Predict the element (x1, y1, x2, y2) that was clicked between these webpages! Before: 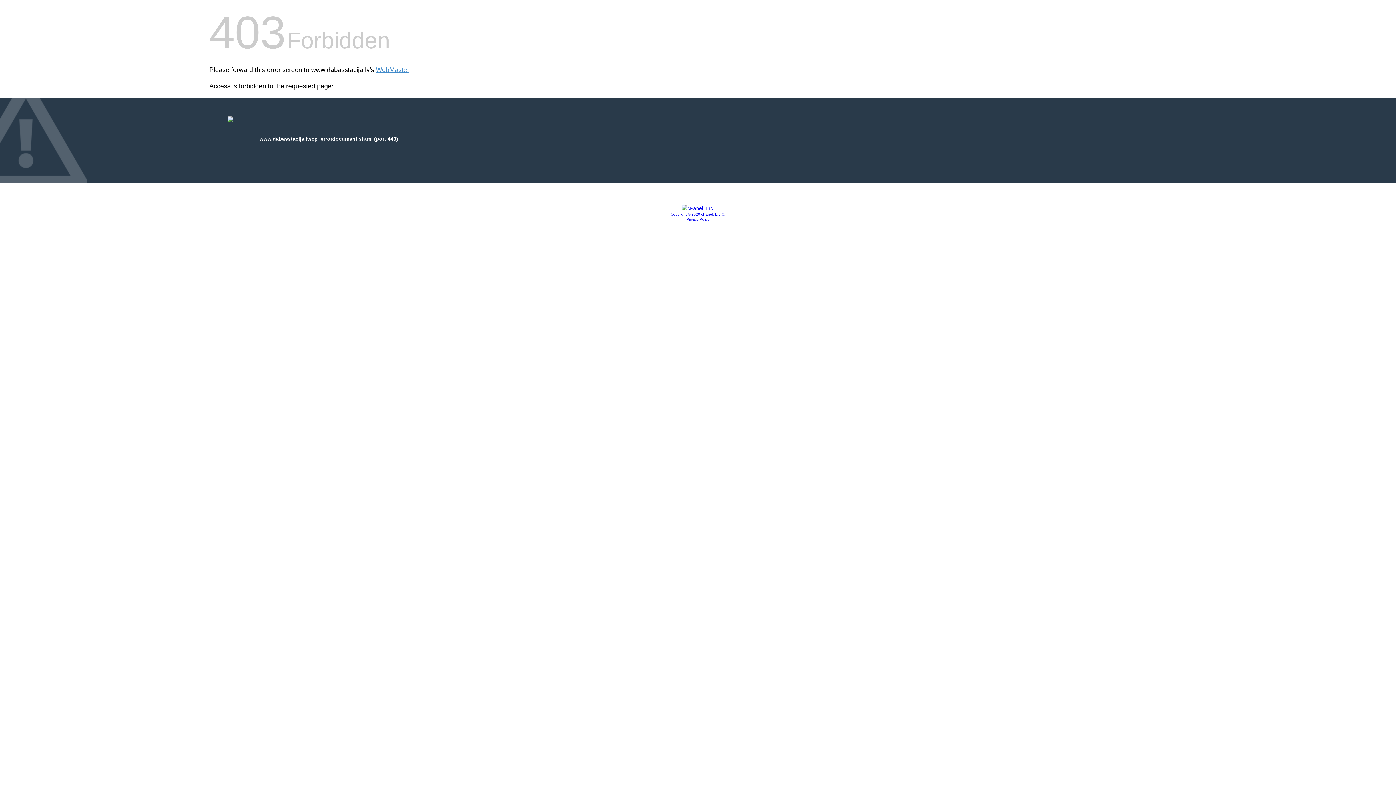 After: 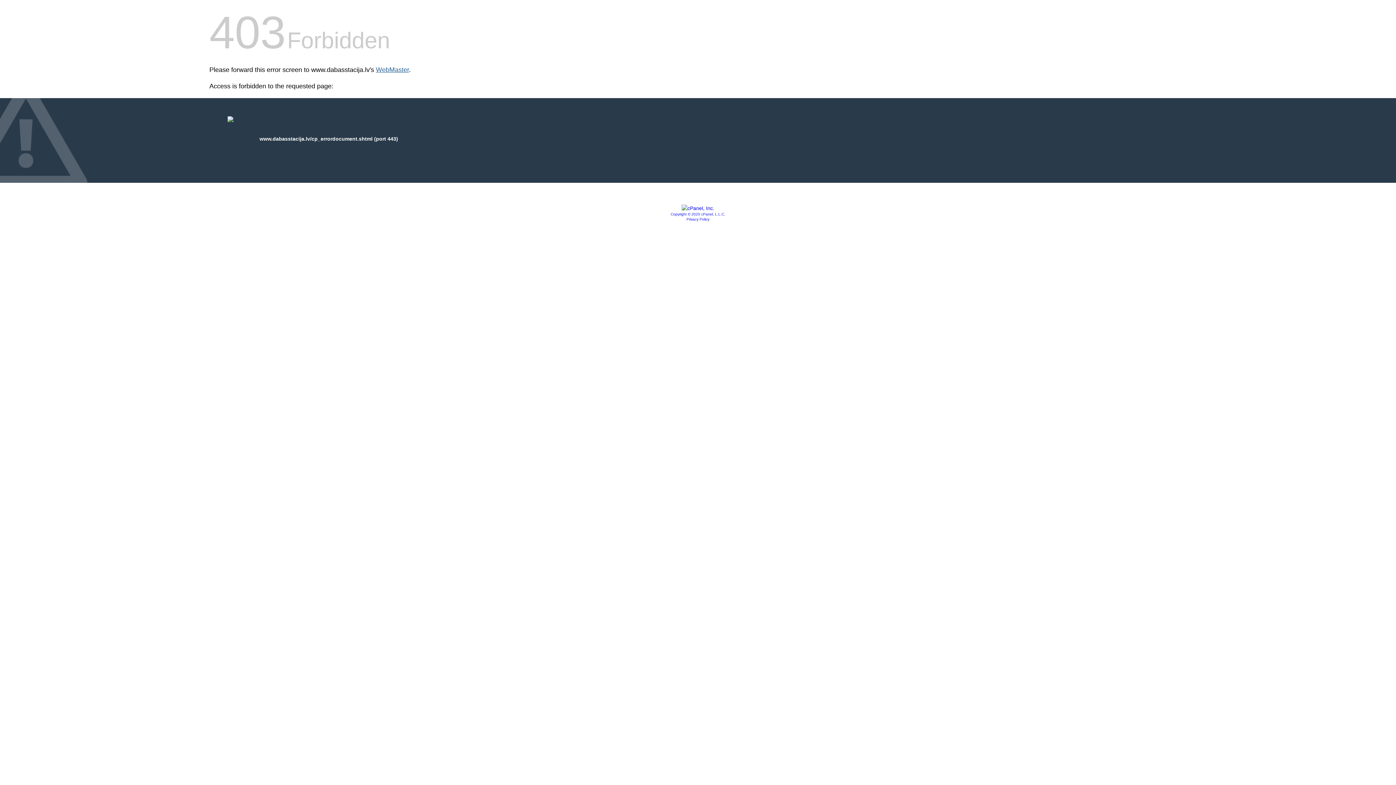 Action: label: WebMaster bbox: (376, 66, 409, 73)